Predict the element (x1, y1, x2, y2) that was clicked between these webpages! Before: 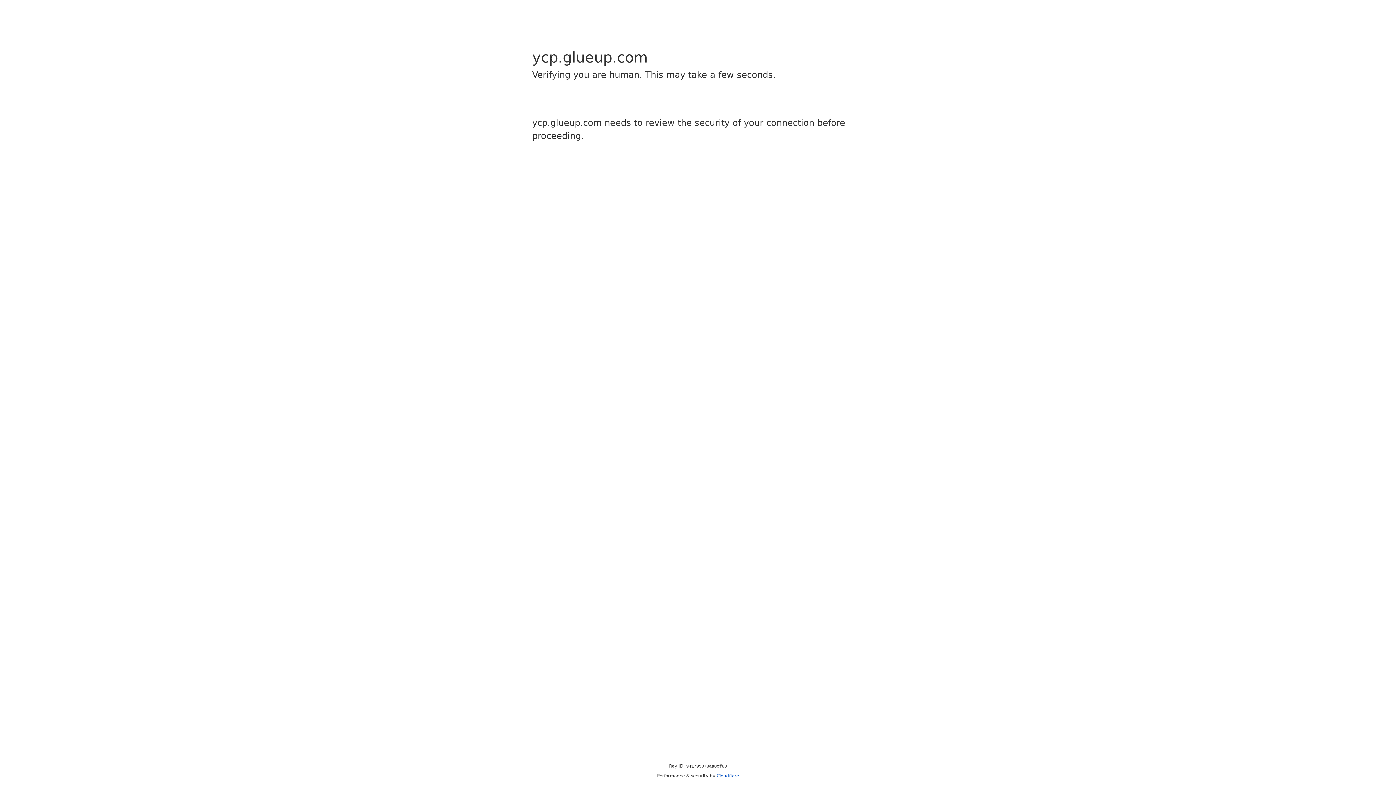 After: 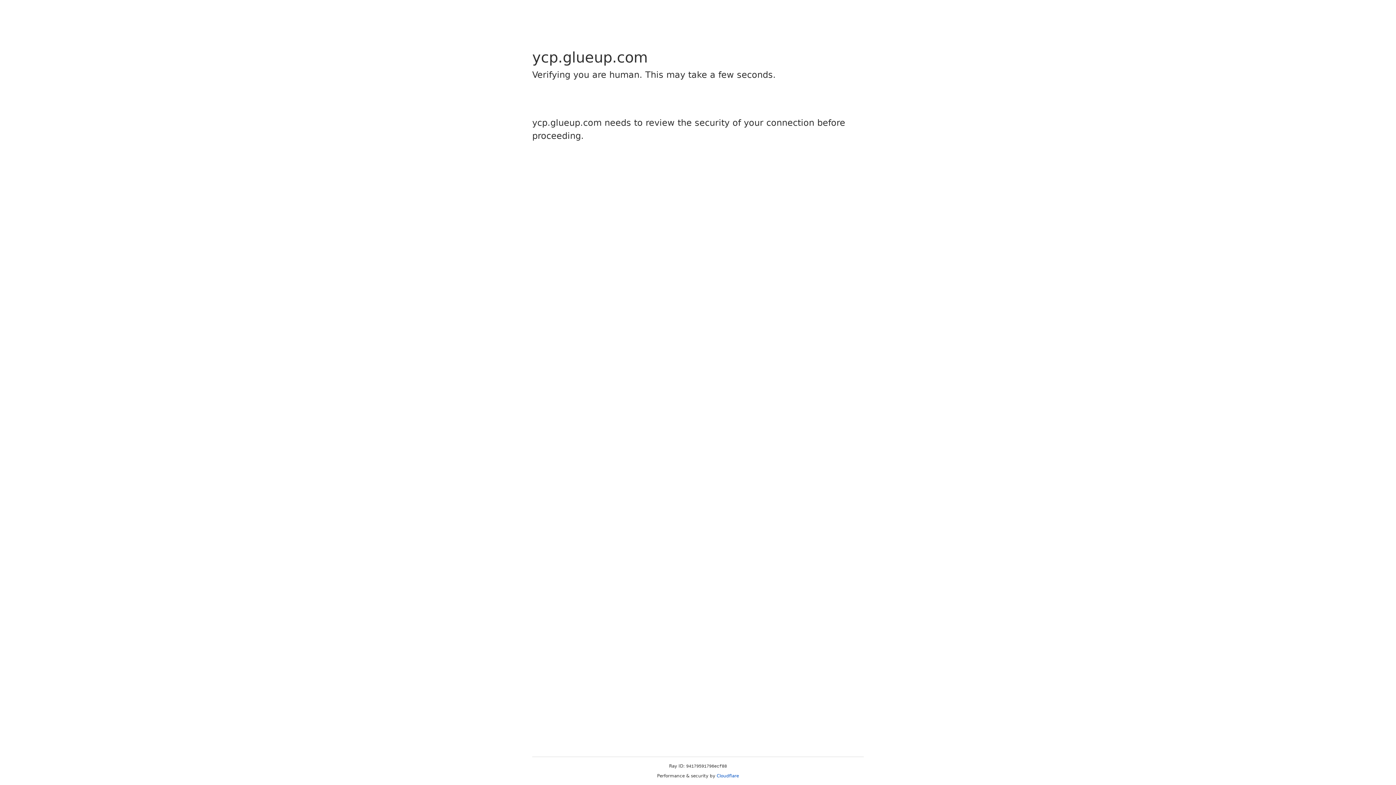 Action: bbox: (716, 773, 739, 778) label: Cloudflare